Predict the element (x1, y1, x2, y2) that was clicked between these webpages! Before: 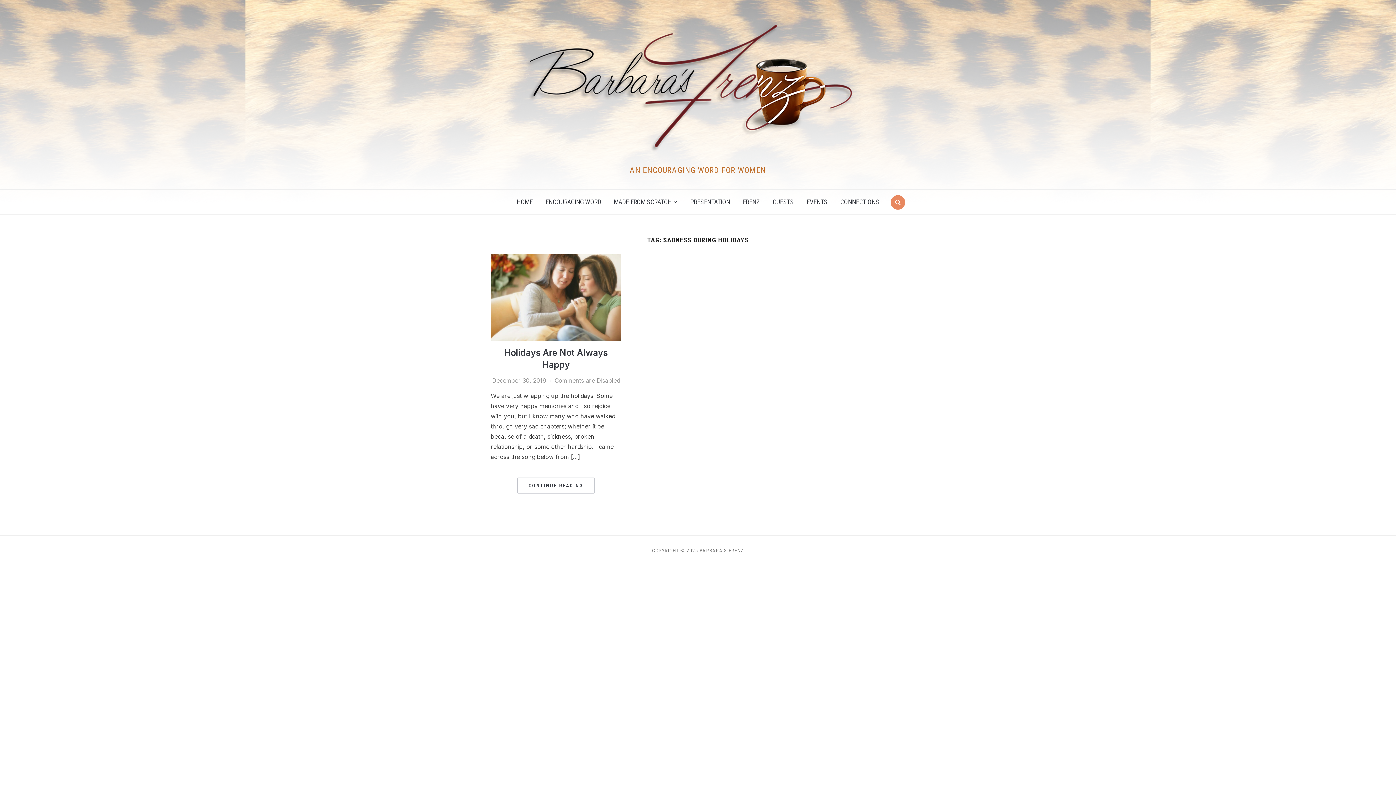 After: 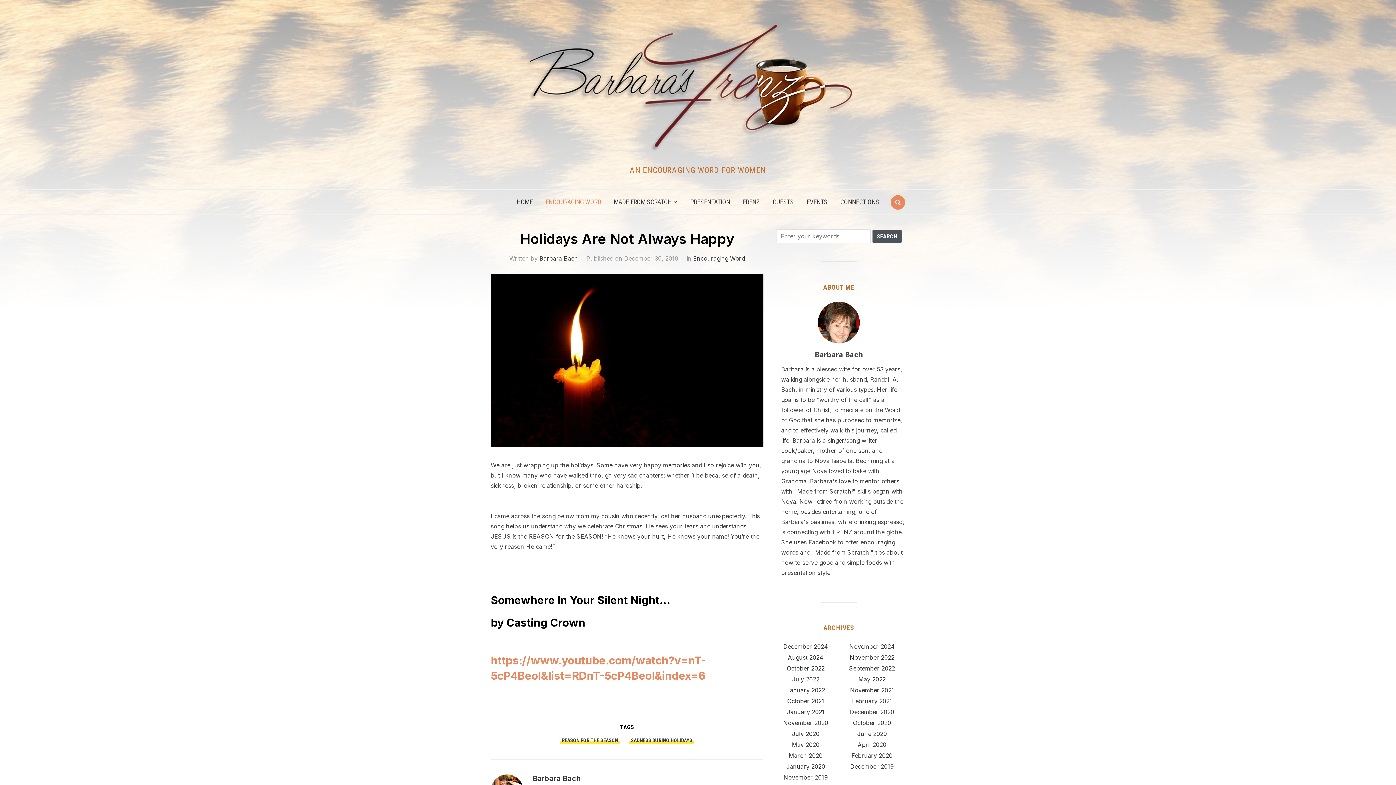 Action: bbox: (490, 255, 621, 262)